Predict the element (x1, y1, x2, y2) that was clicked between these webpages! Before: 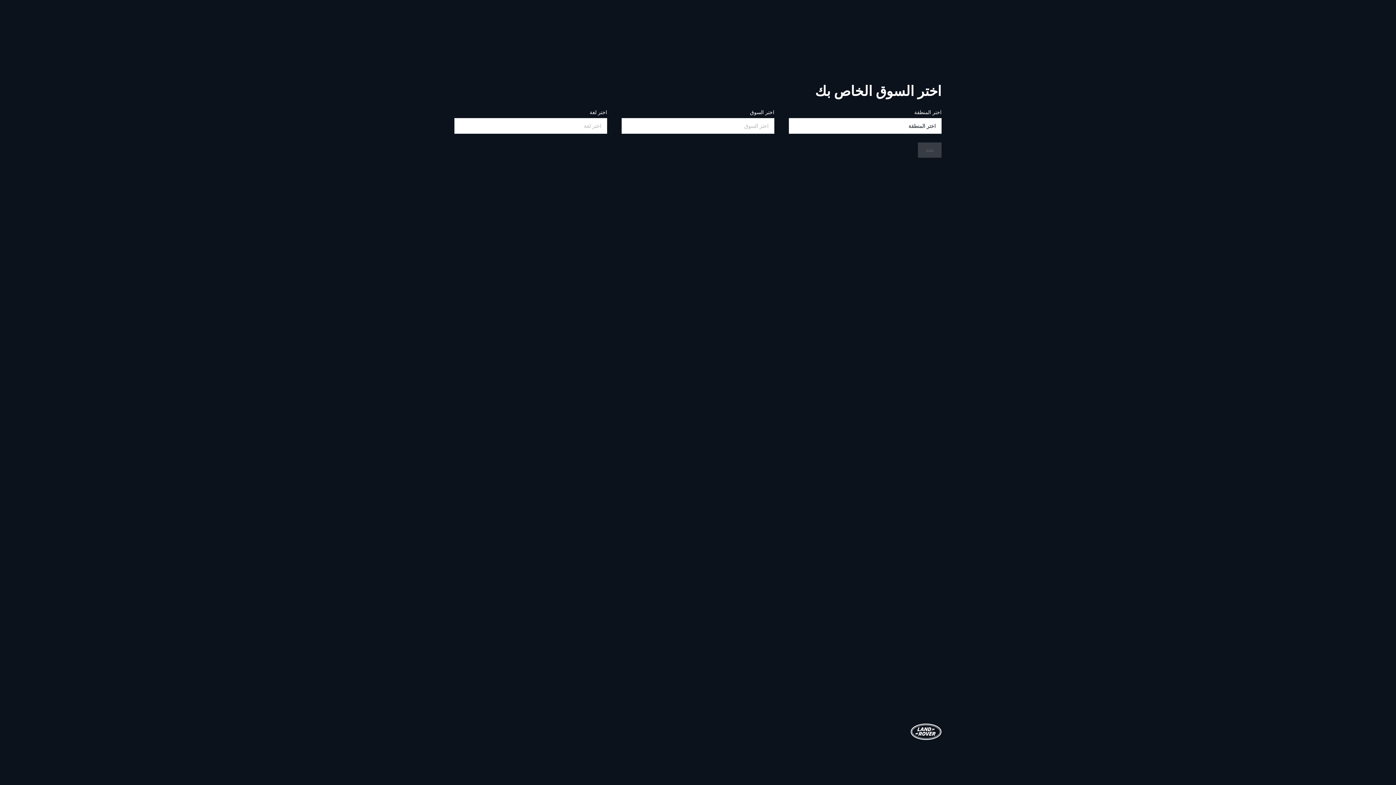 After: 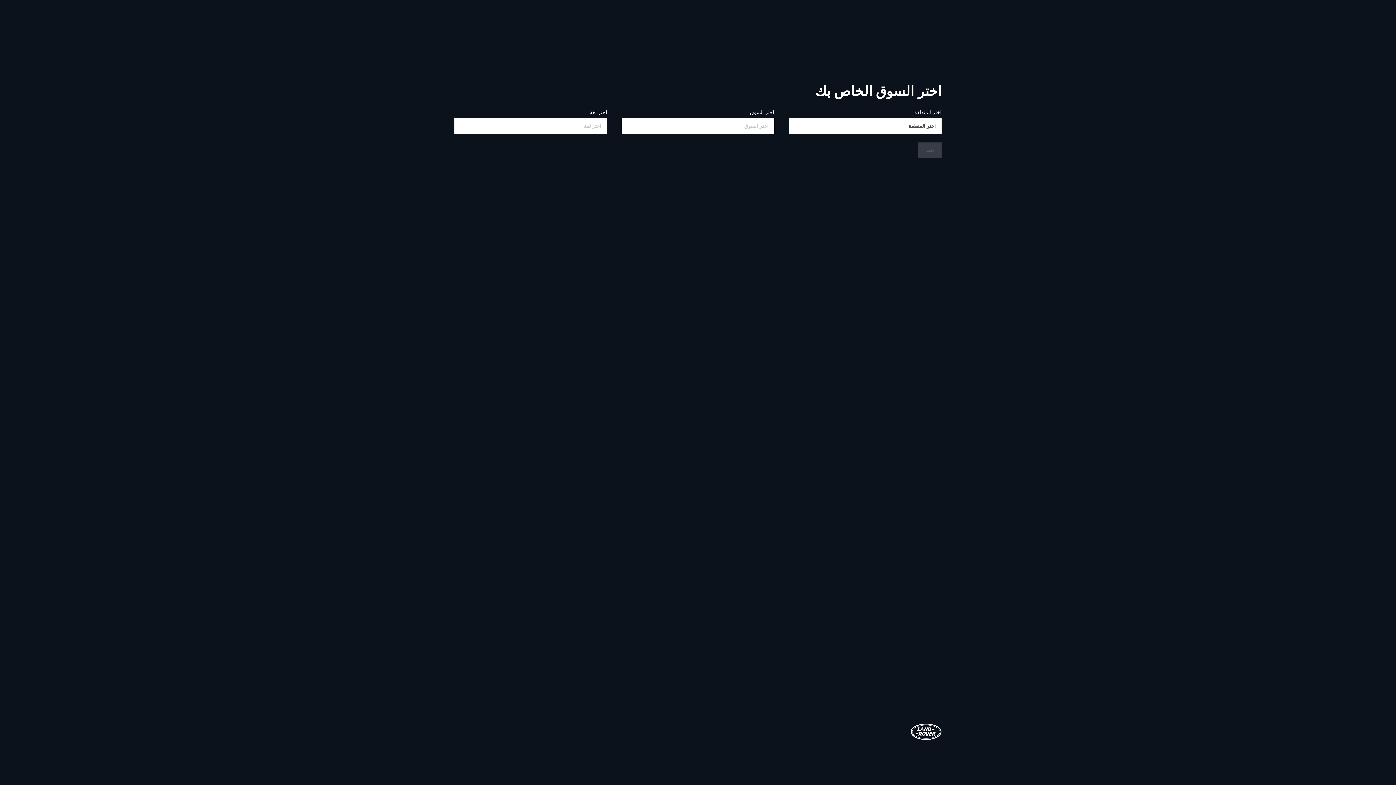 Action: label: يكمل bbox: (918, 142, 941, 157)